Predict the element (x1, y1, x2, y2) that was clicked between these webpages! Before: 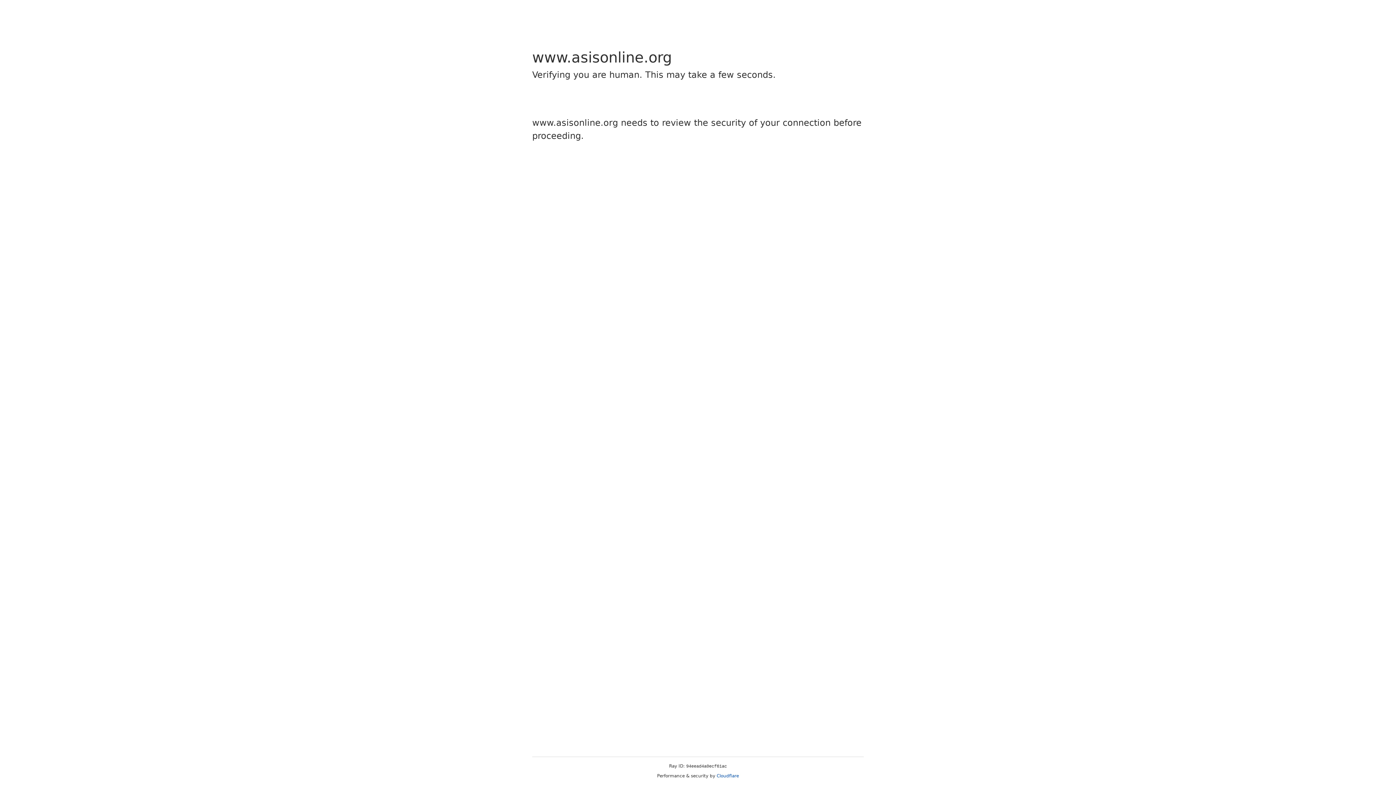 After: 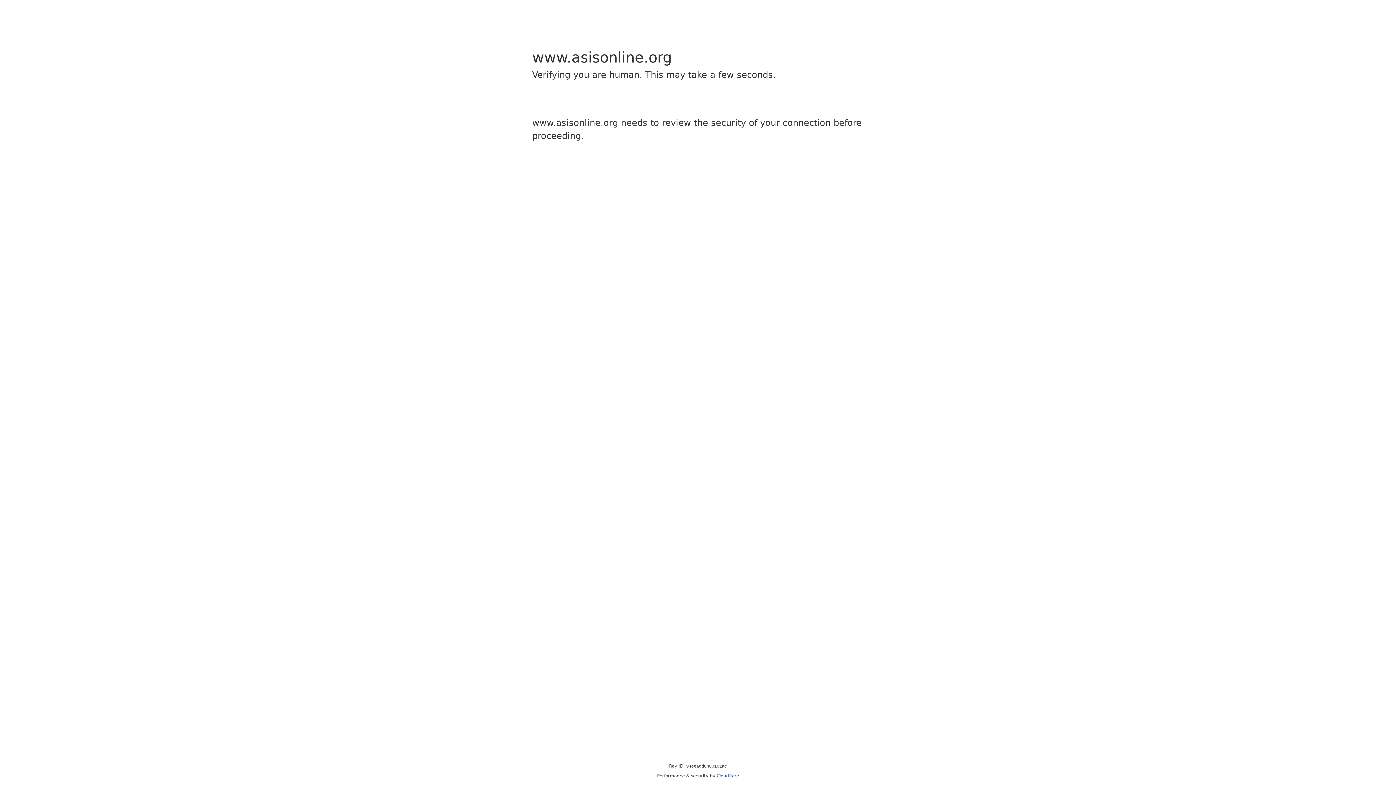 Action: bbox: (716, 773, 739, 778) label: Cloudflare